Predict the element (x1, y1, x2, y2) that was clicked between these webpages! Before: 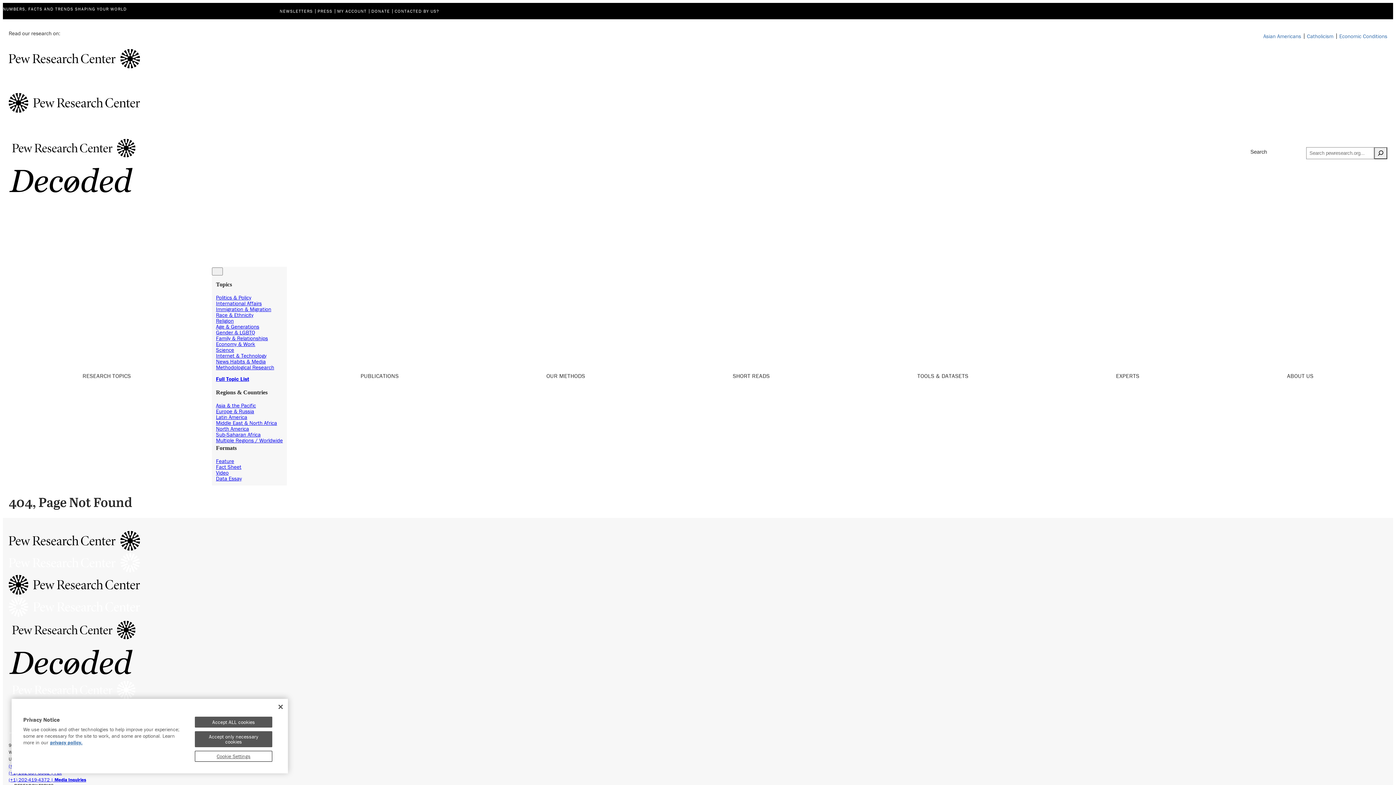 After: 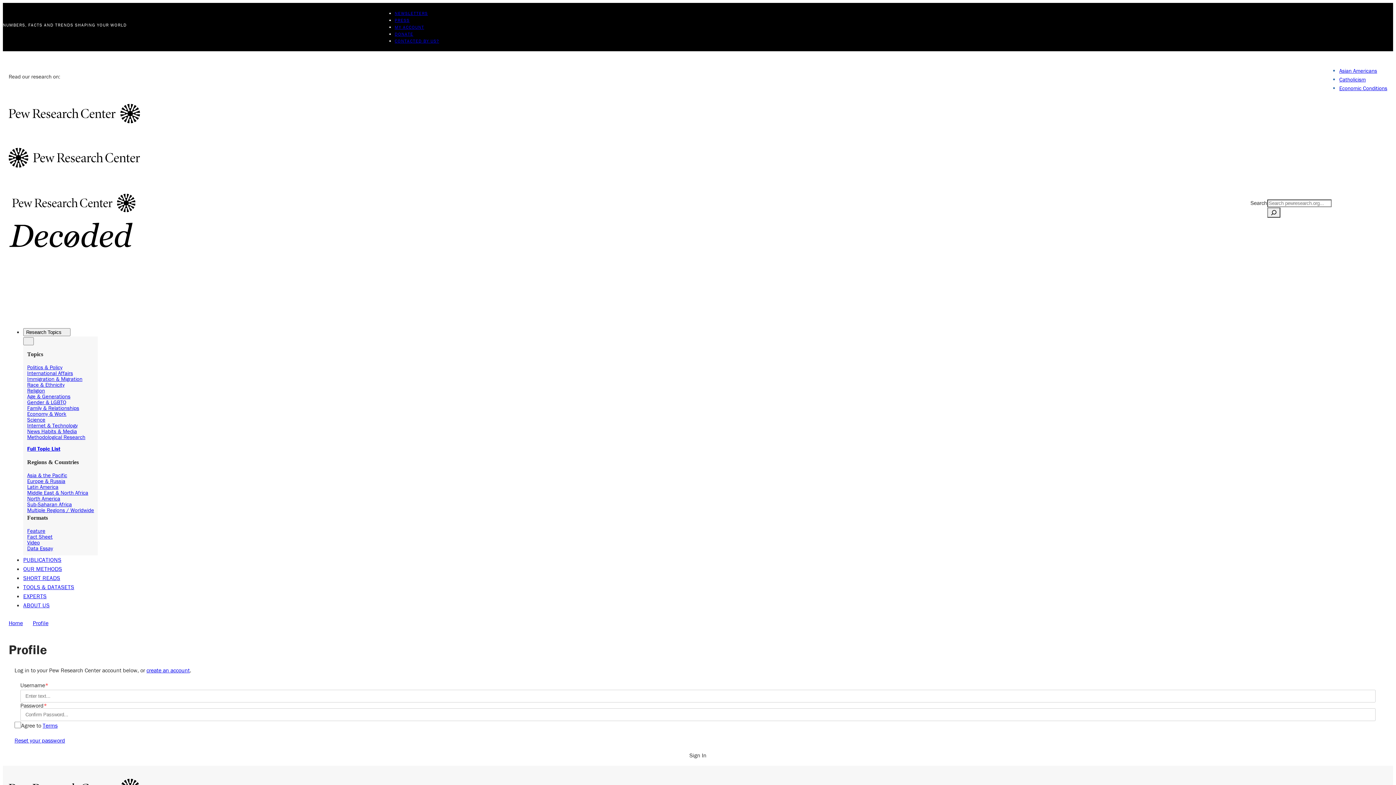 Action: bbox: (335, 8, 369, 13) label: MY ACCOUNT